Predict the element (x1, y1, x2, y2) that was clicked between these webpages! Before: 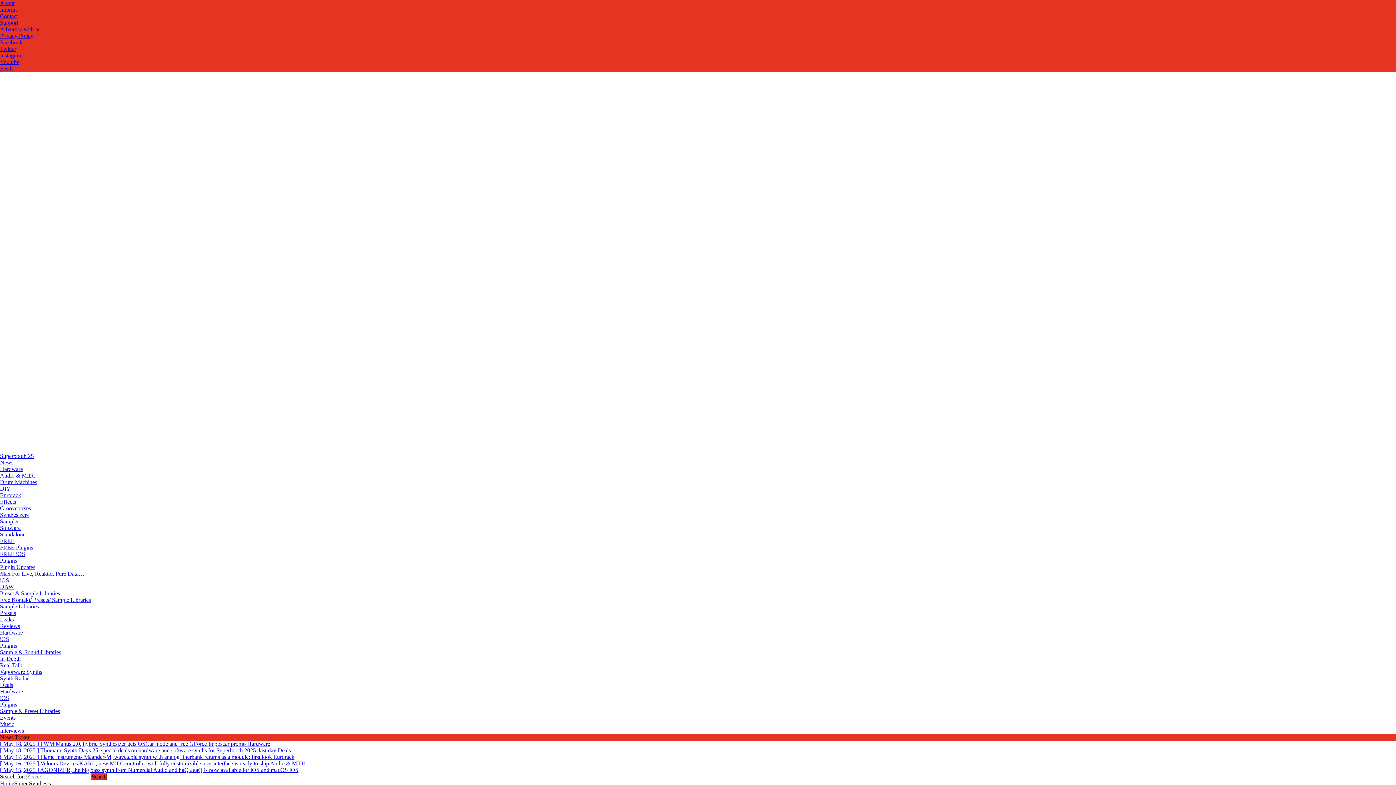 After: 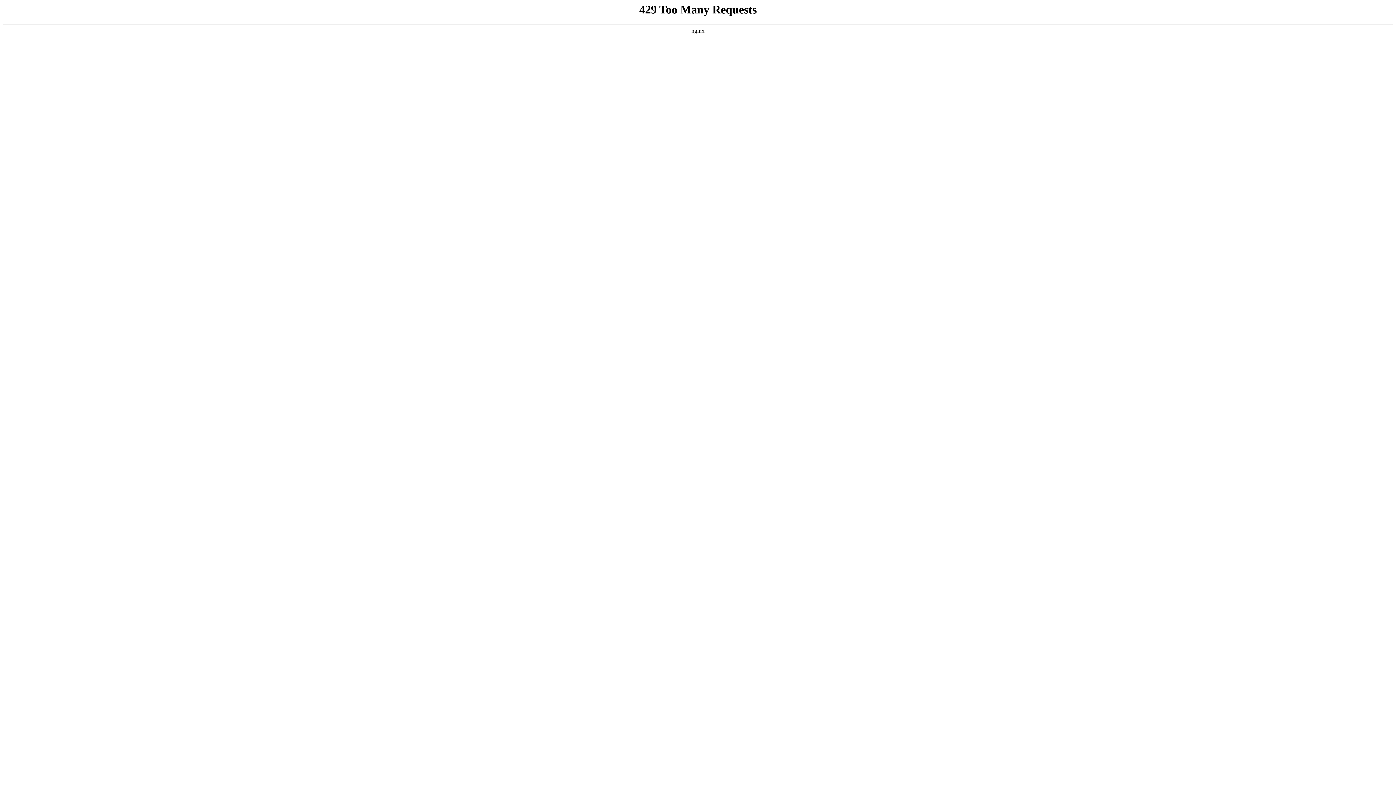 Action: bbox: (0, 741, 270, 747) label: [ May 18, 2025 ] PWM Mantis 2.0, hybrid Synthesizer gets OSCar mode and free GForce Imposcar promo Hardware